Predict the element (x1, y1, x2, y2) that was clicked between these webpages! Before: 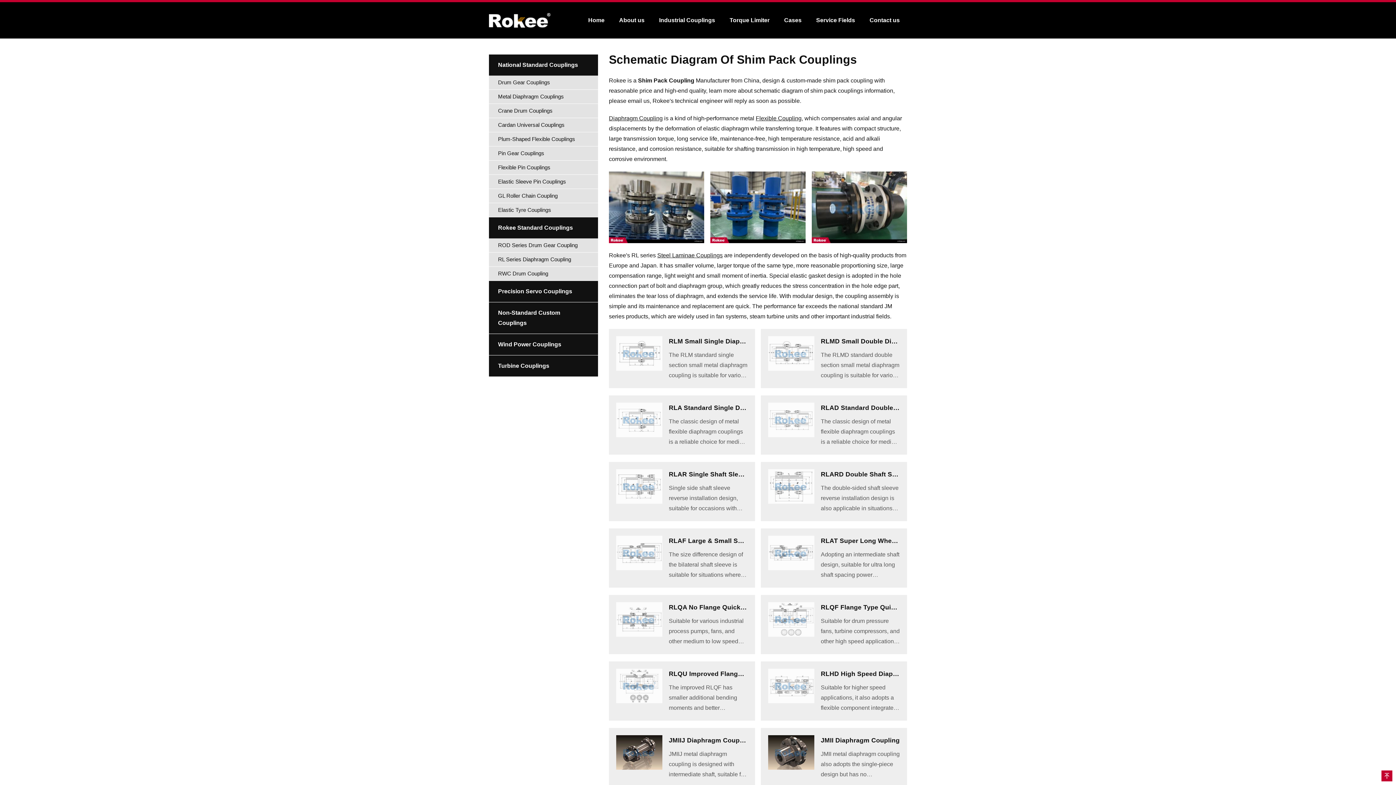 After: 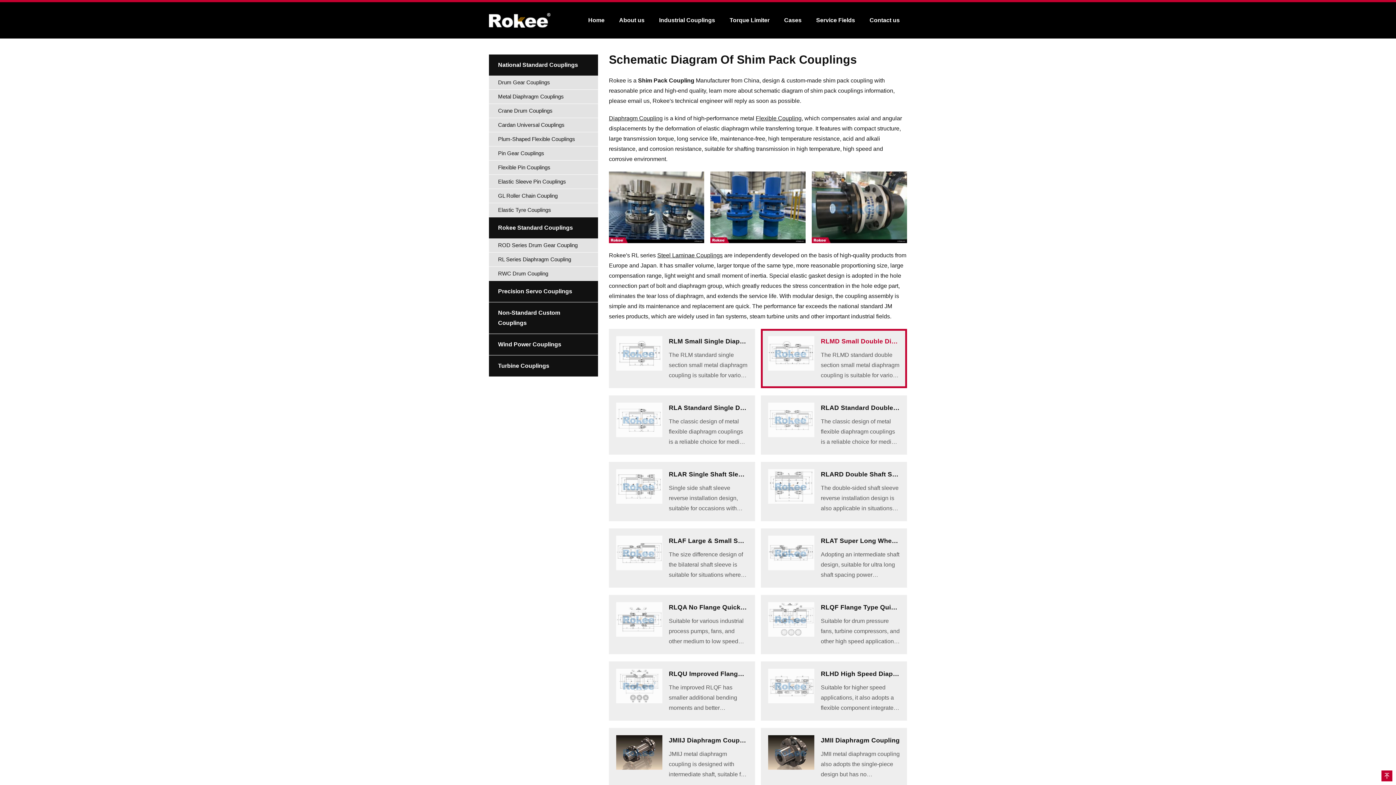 Action: bbox: (761, 329, 907, 388) label: RLMD Small Double Diaphragm Coupling
The RLMD standard double section small metal diaphragm coupling is suitable for various industrial process pumps and small torque working occasions with a working speed not exceeding 5000rpm.